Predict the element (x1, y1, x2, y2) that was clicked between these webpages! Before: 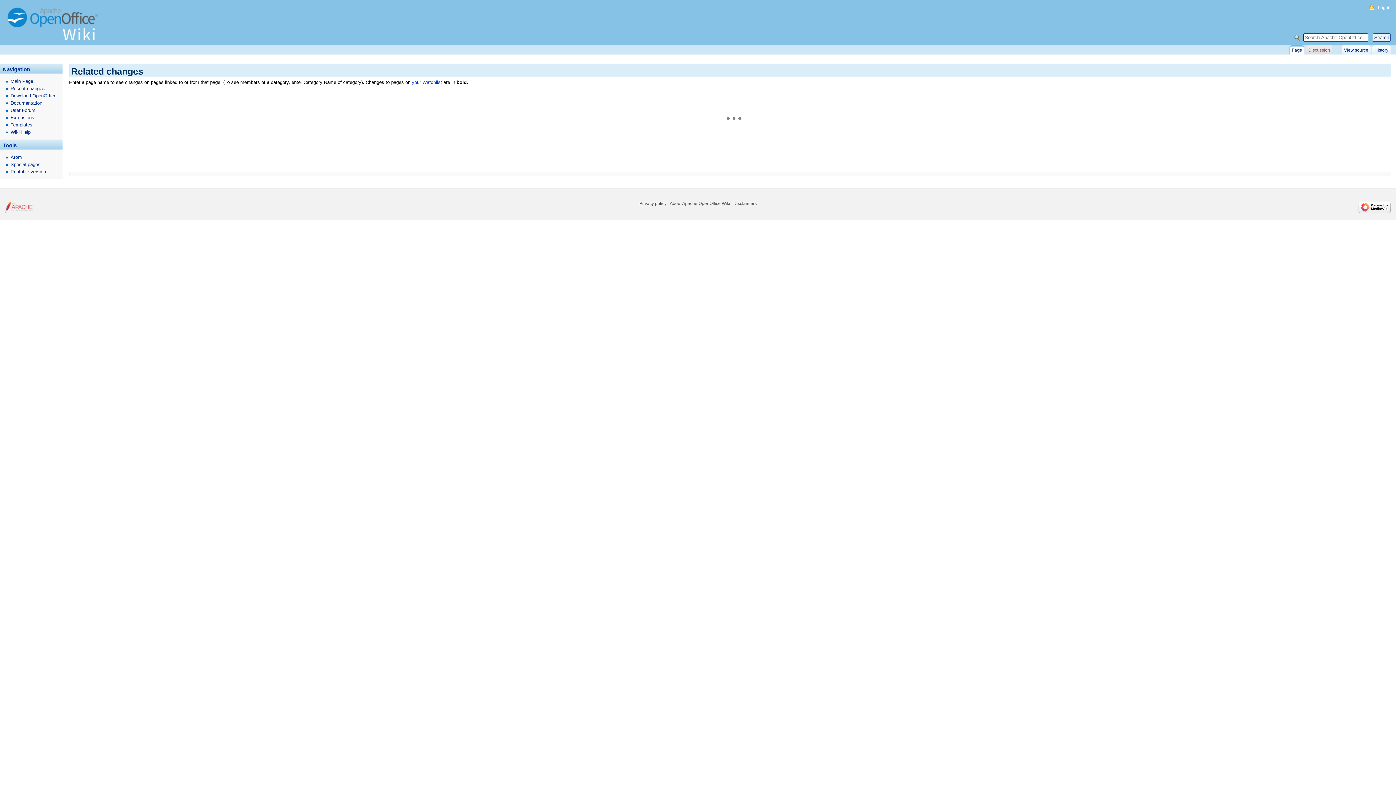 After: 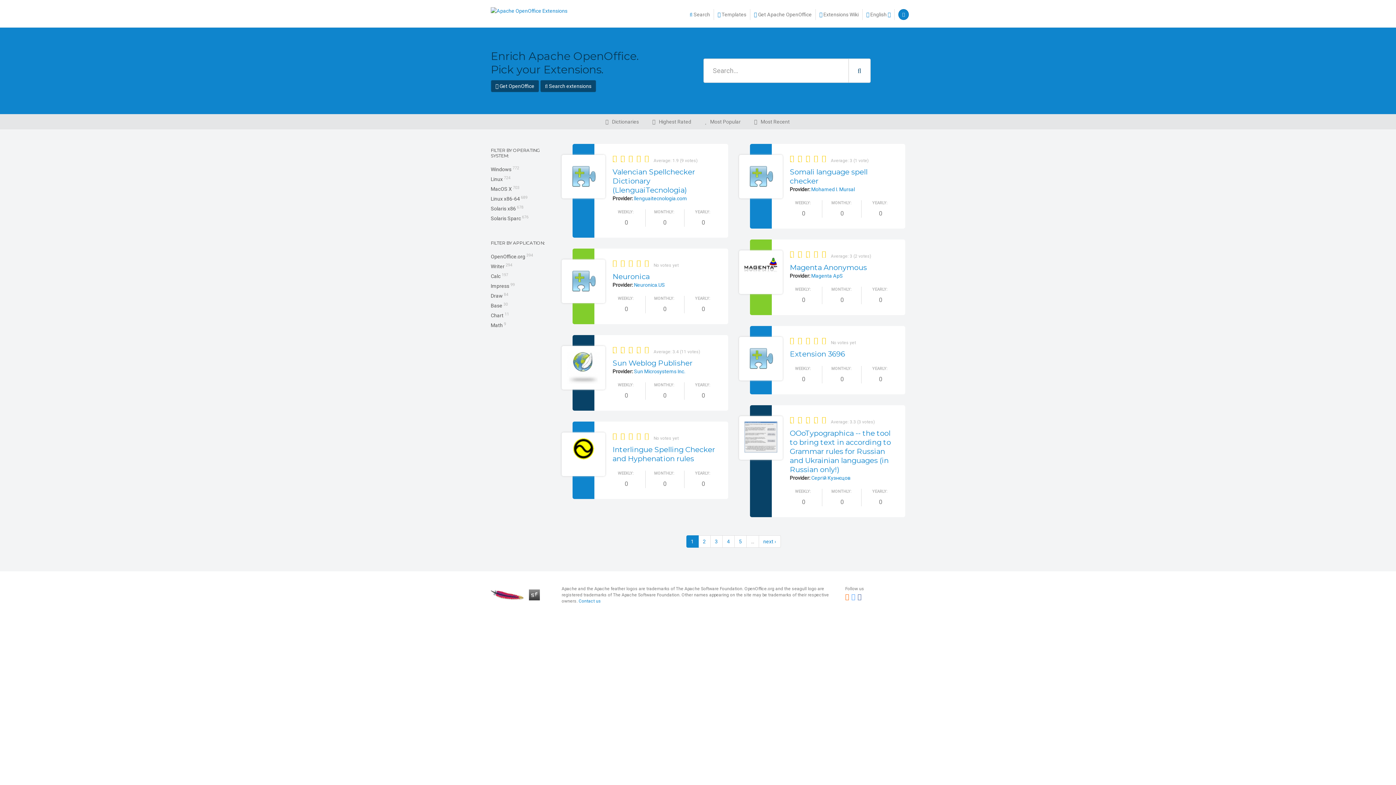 Action: label: Extensions bbox: (0, 114, 62, 121)